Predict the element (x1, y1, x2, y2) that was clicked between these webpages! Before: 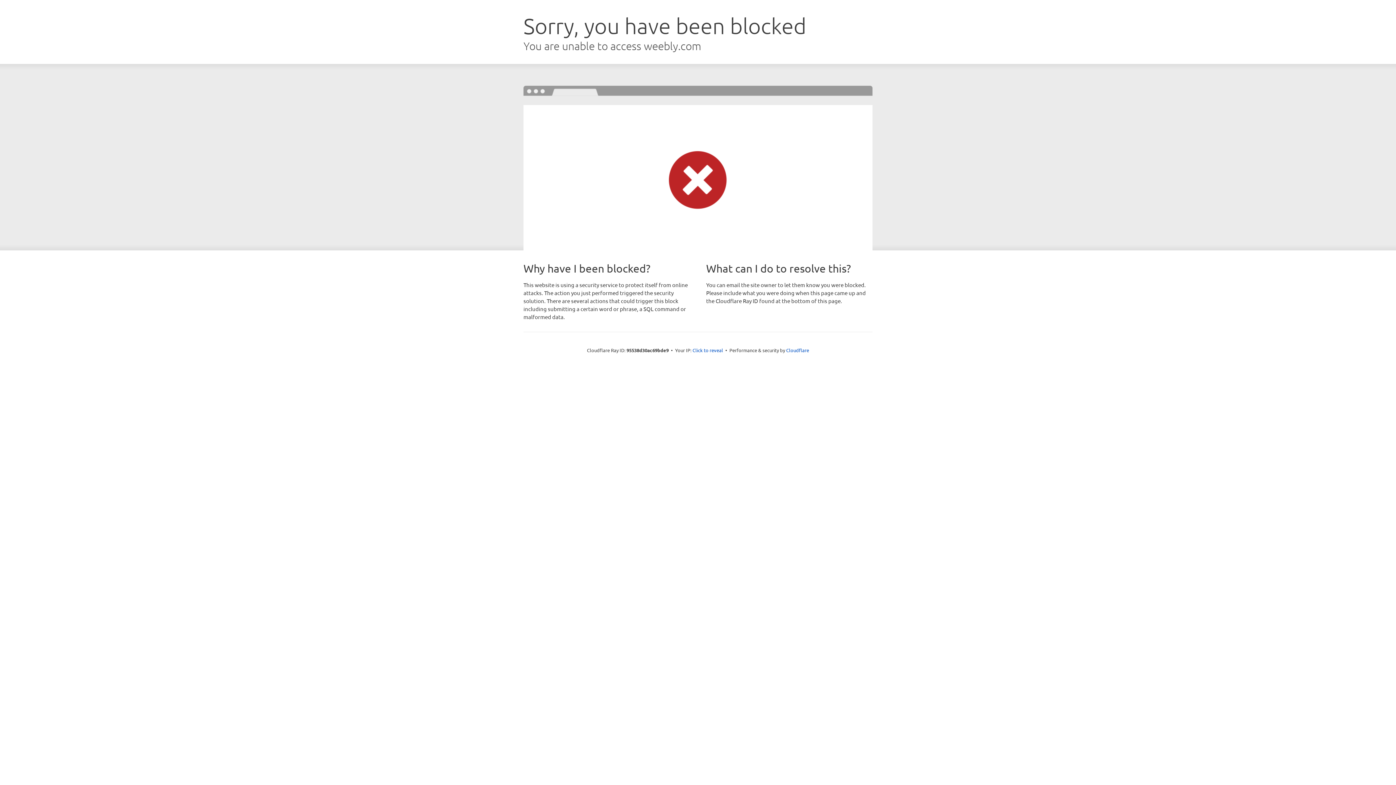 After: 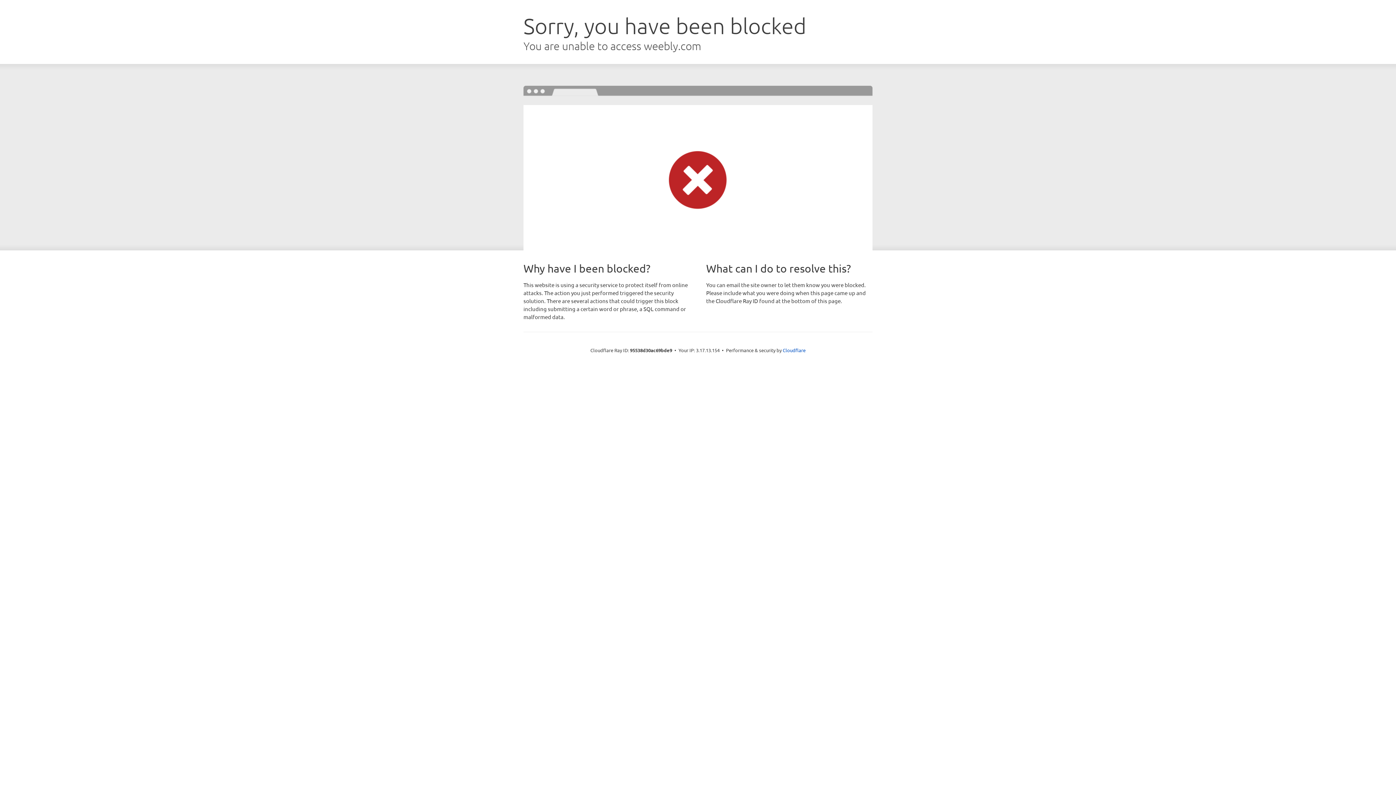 Action: label: Click to reveal bbox: (692, 346, 723, 353)